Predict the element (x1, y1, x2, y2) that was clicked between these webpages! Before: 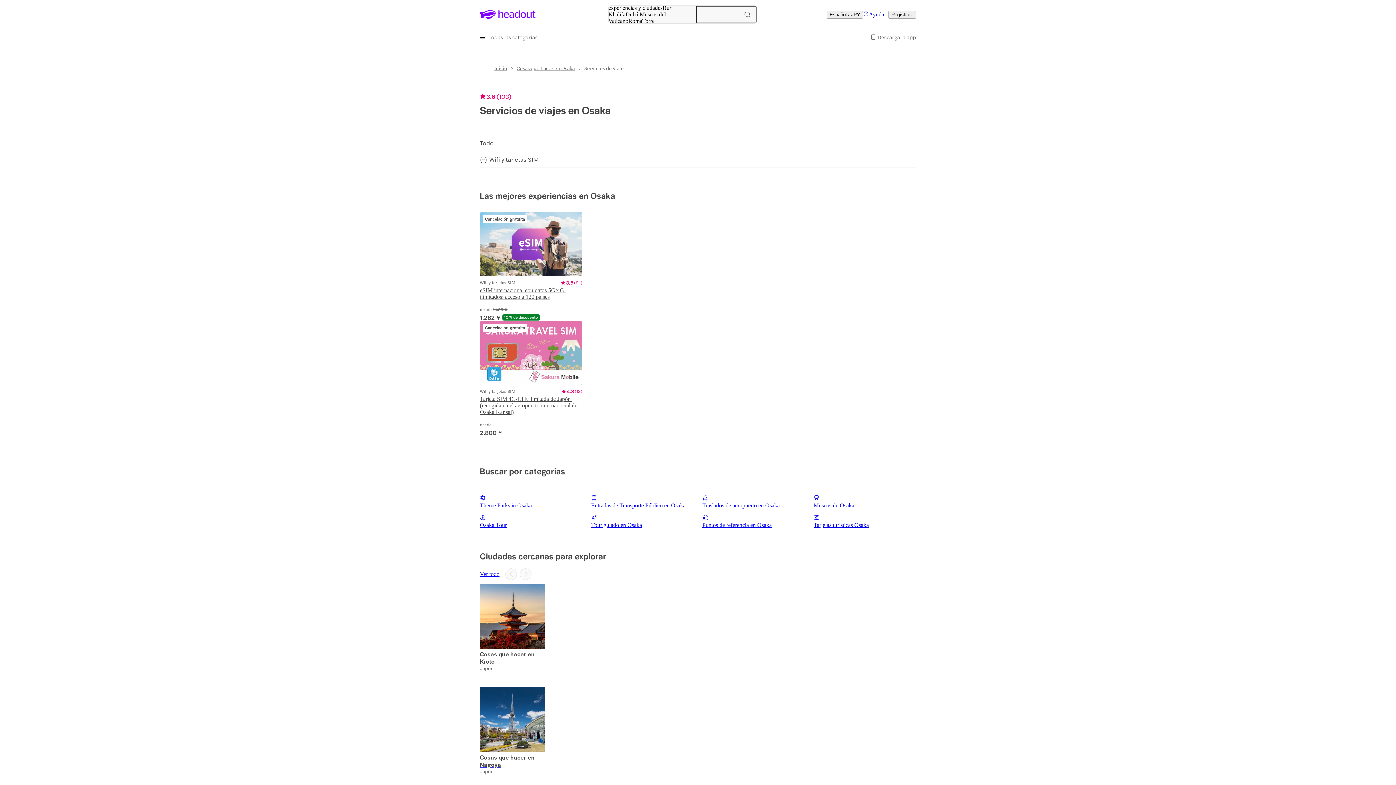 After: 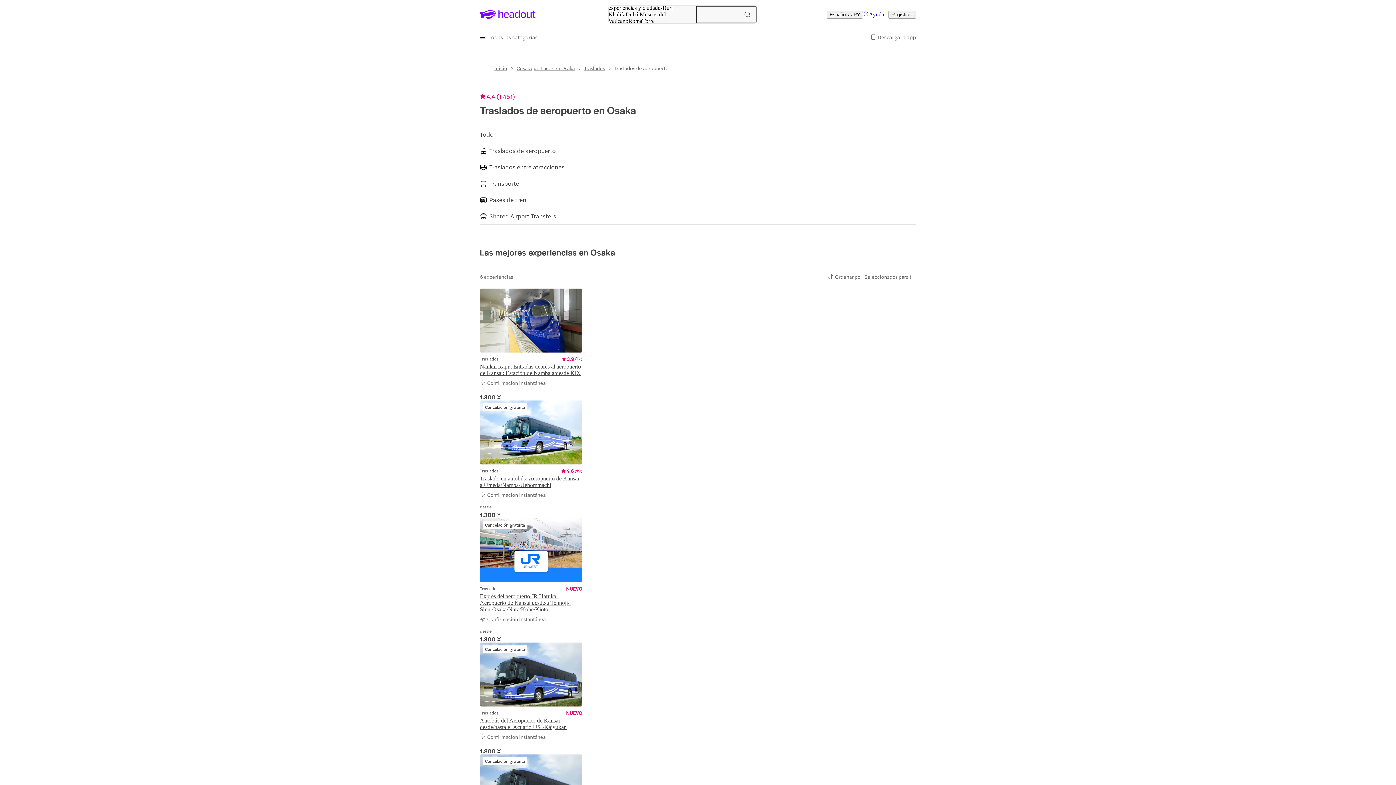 Action: label: Traslados de aeropuerto en Osaka bbox: (702, 495, 780, 509)